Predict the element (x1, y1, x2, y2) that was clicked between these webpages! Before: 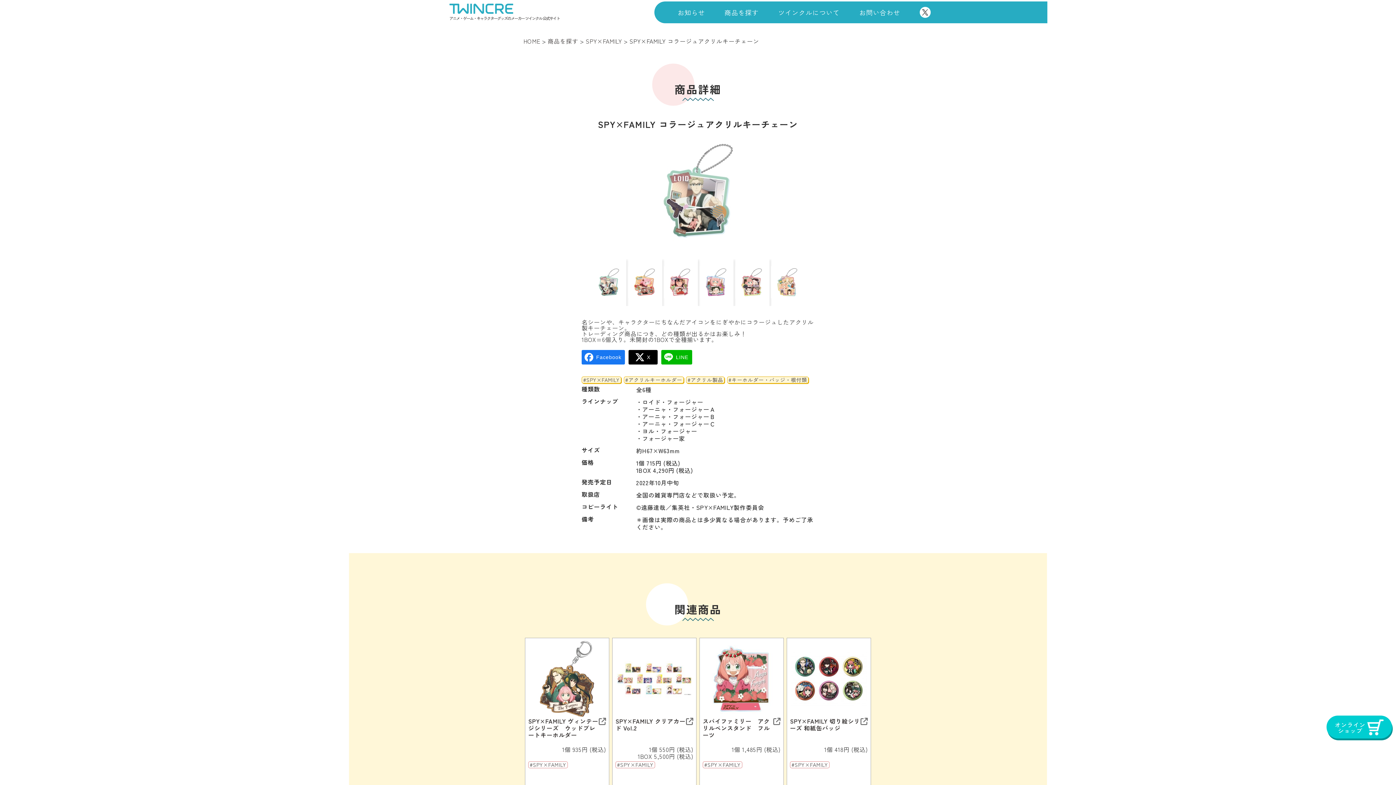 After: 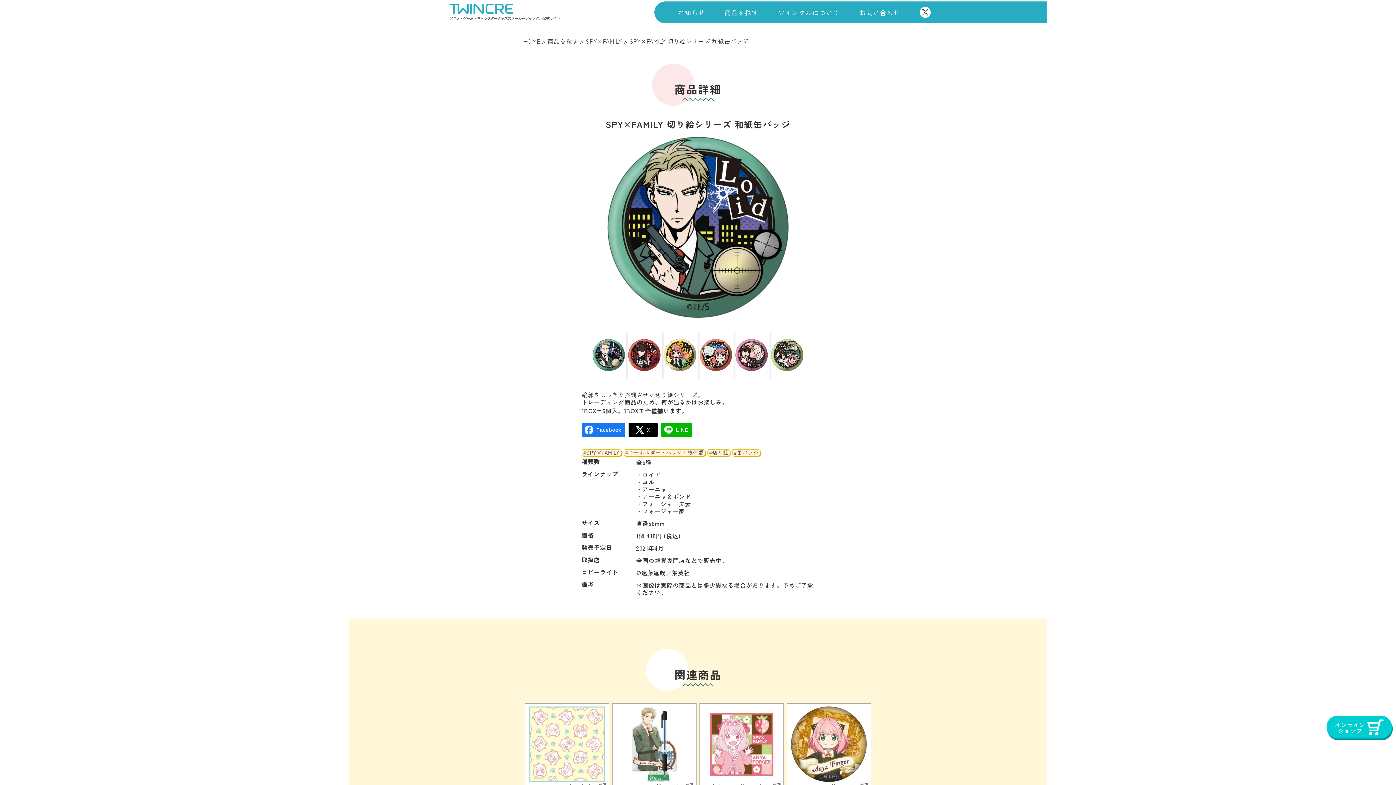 Action: bbox: (860, 718, 868, 726)